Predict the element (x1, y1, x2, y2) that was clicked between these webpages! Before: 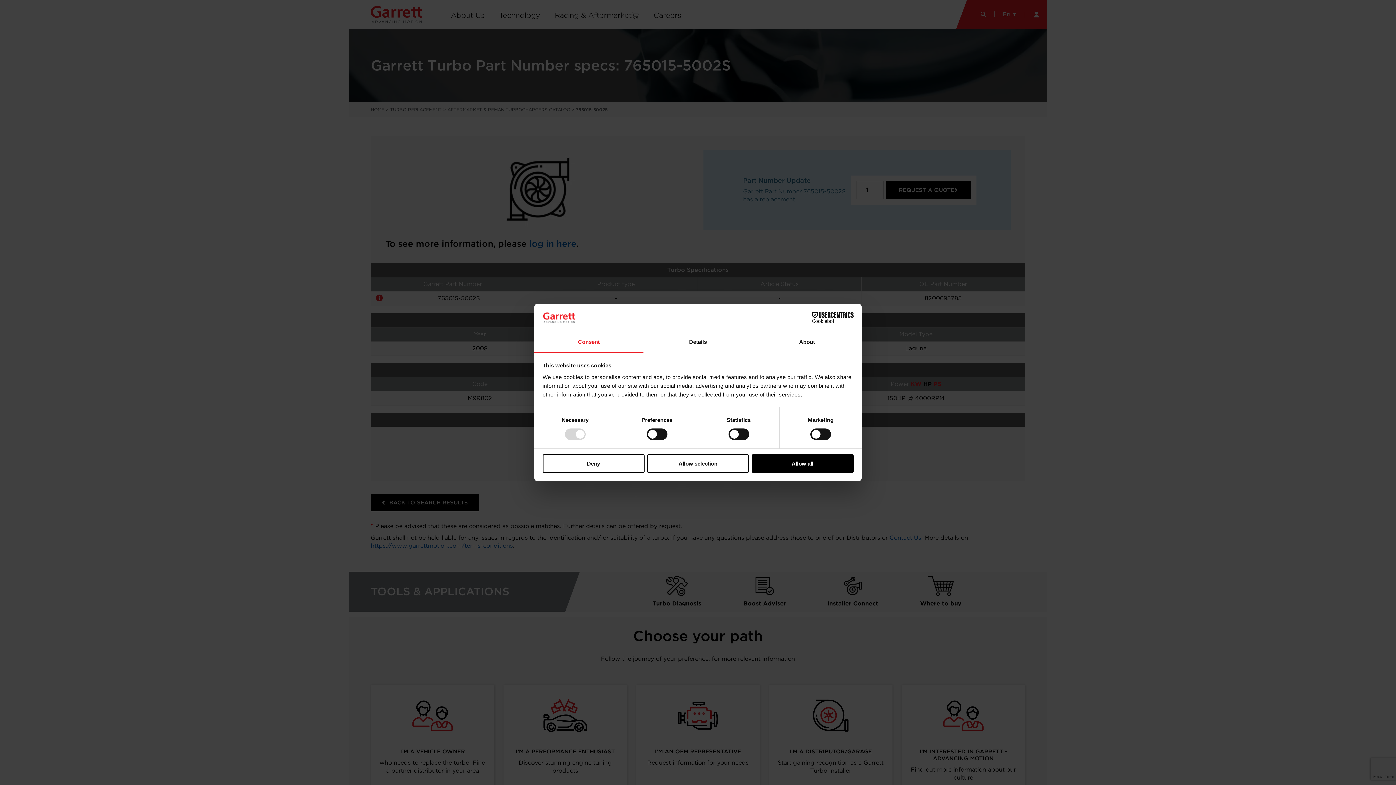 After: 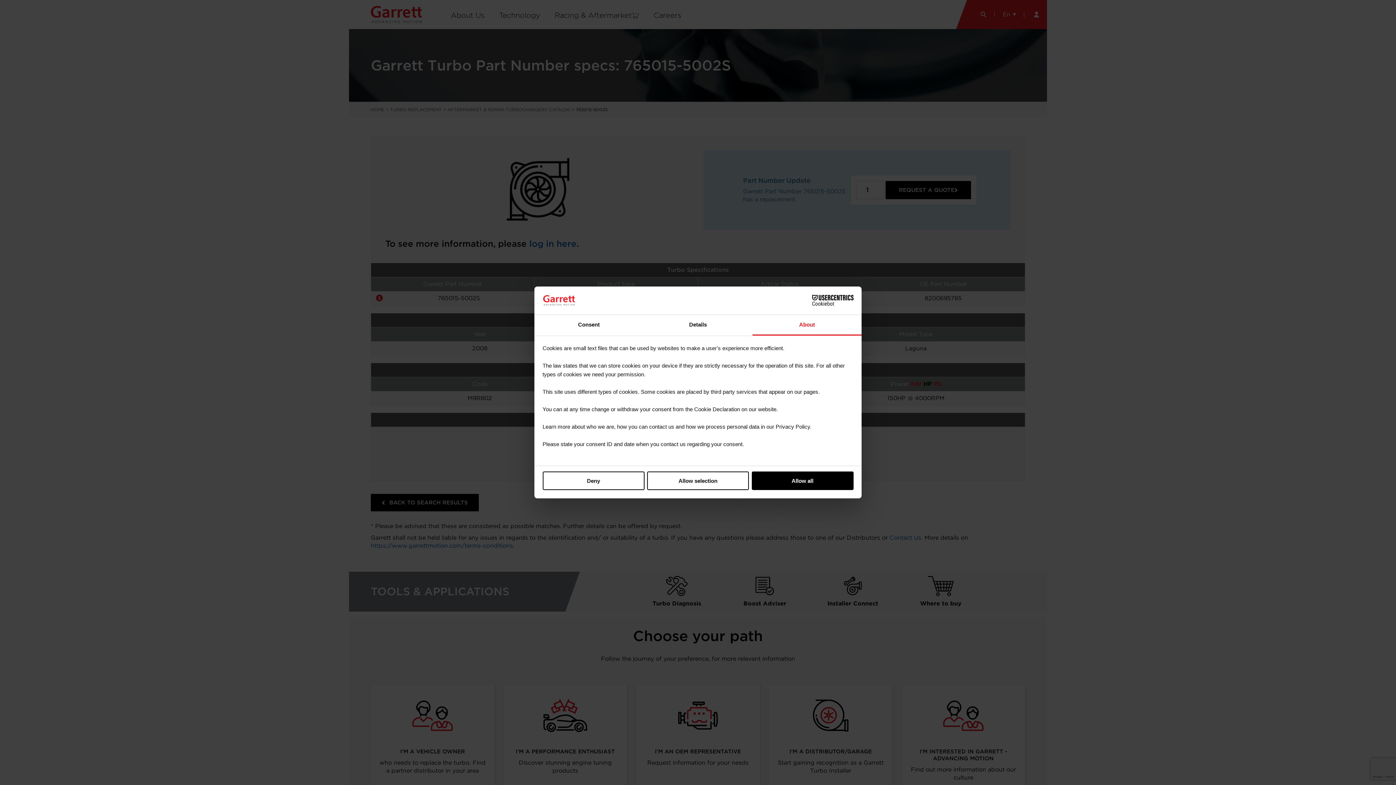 Action: bbox: (752, 332, 861, 353) label: About